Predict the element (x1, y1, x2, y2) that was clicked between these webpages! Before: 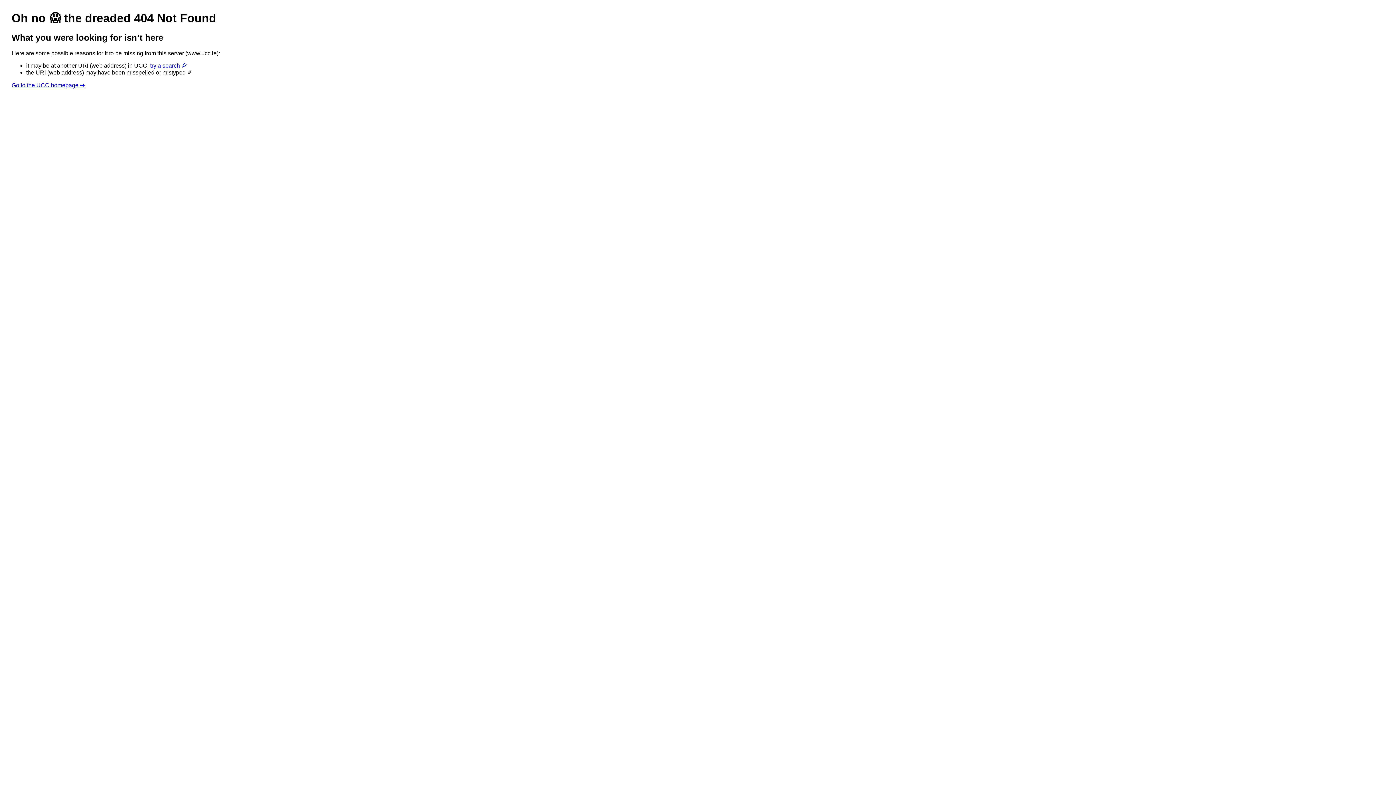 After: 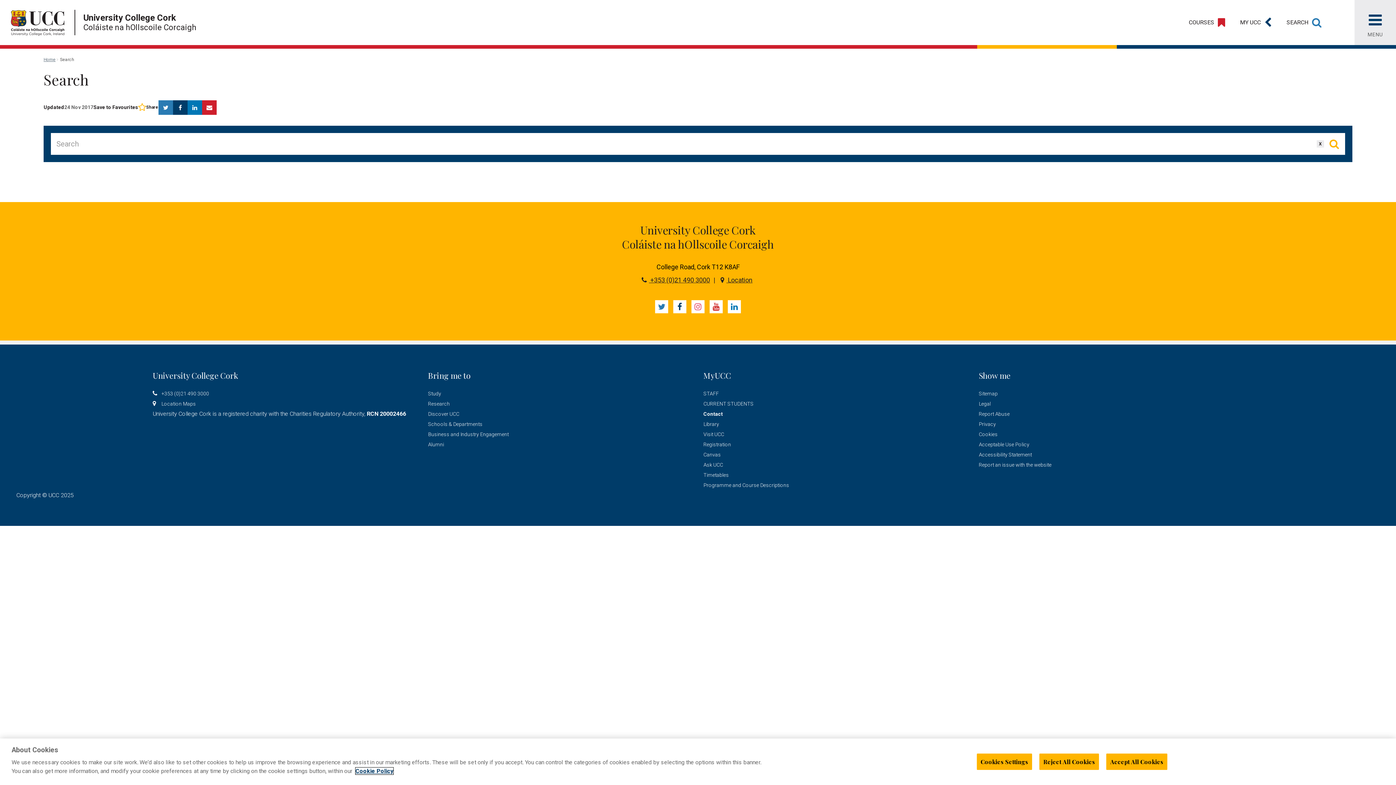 Action: bbox: (150, 62, 187, 68) label: try a search 🔎